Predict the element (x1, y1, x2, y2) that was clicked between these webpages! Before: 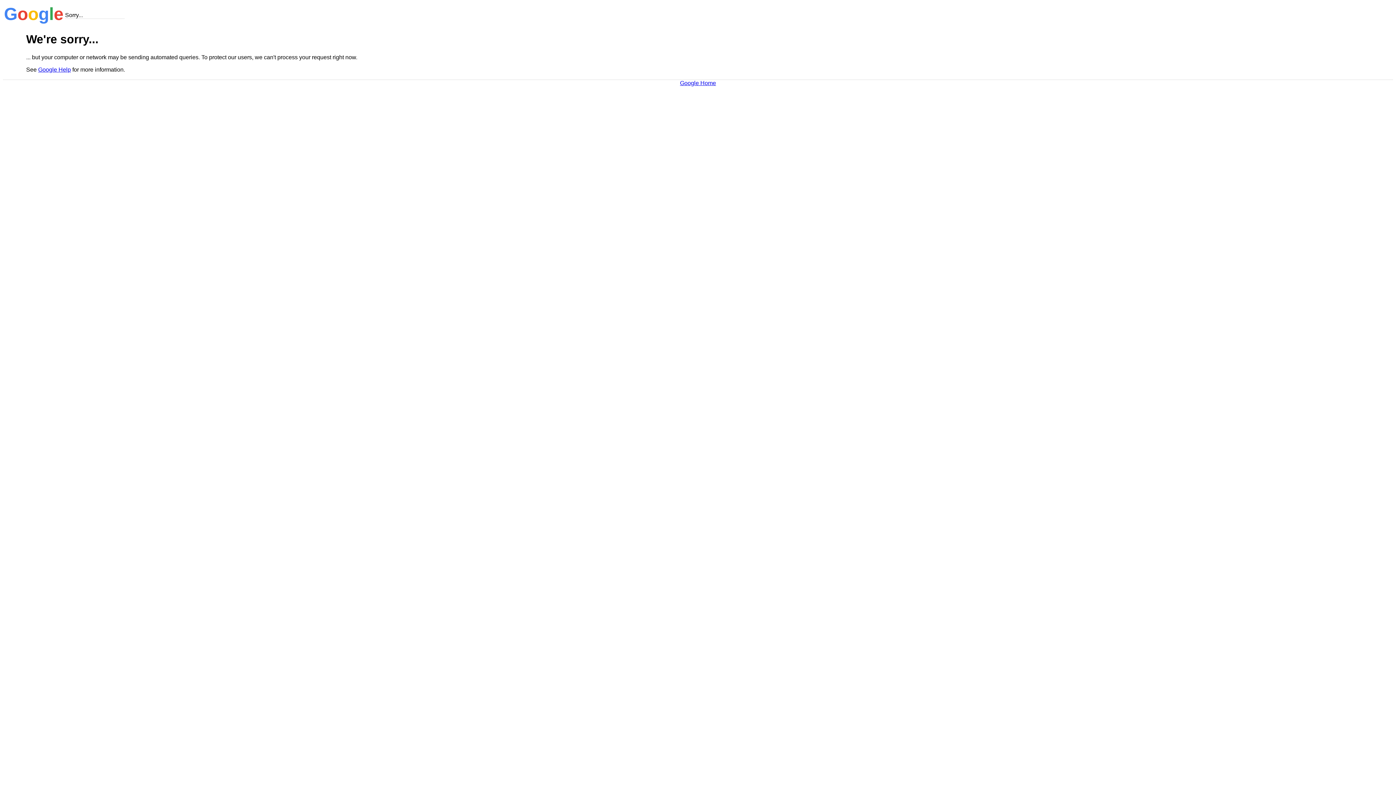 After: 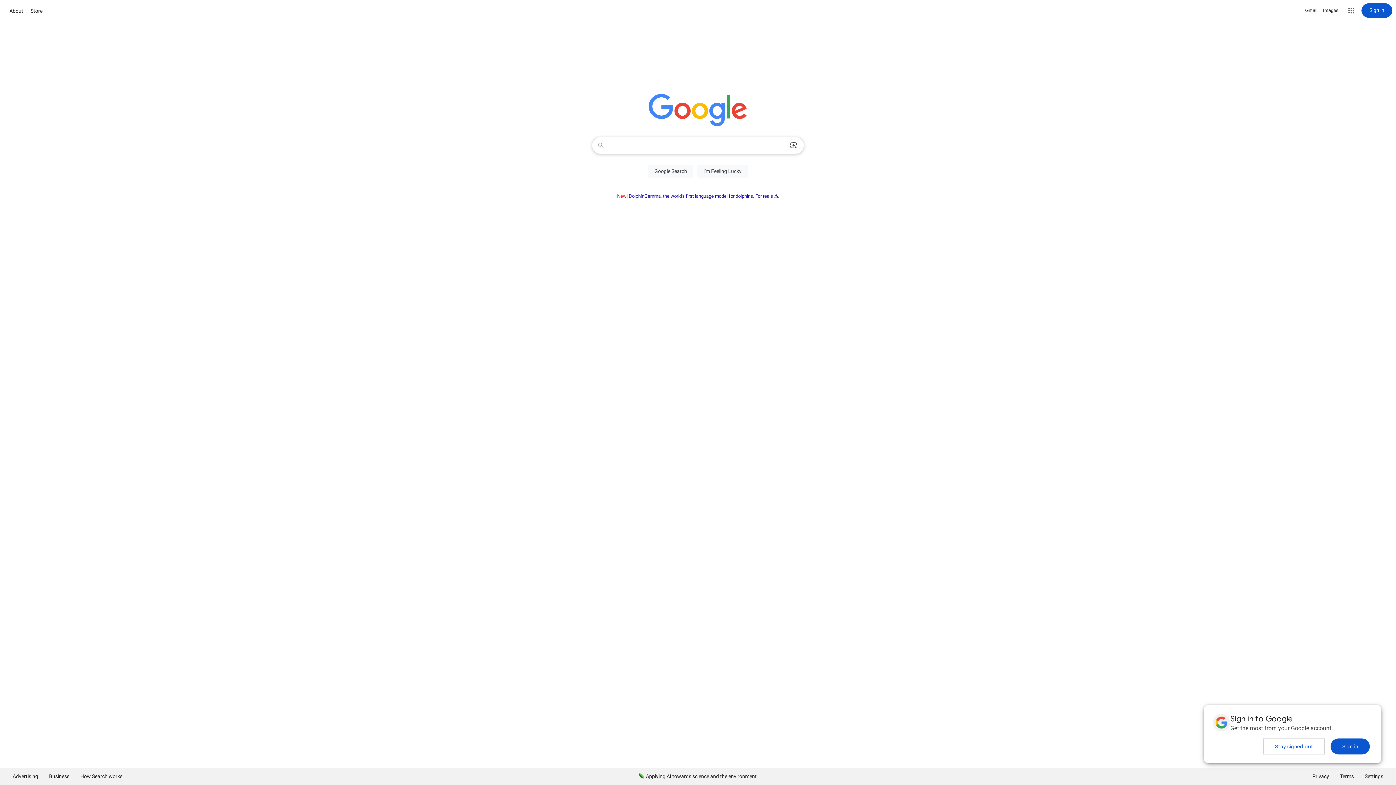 Action: bbox: (680, 79, 716, 86) label: Google Home